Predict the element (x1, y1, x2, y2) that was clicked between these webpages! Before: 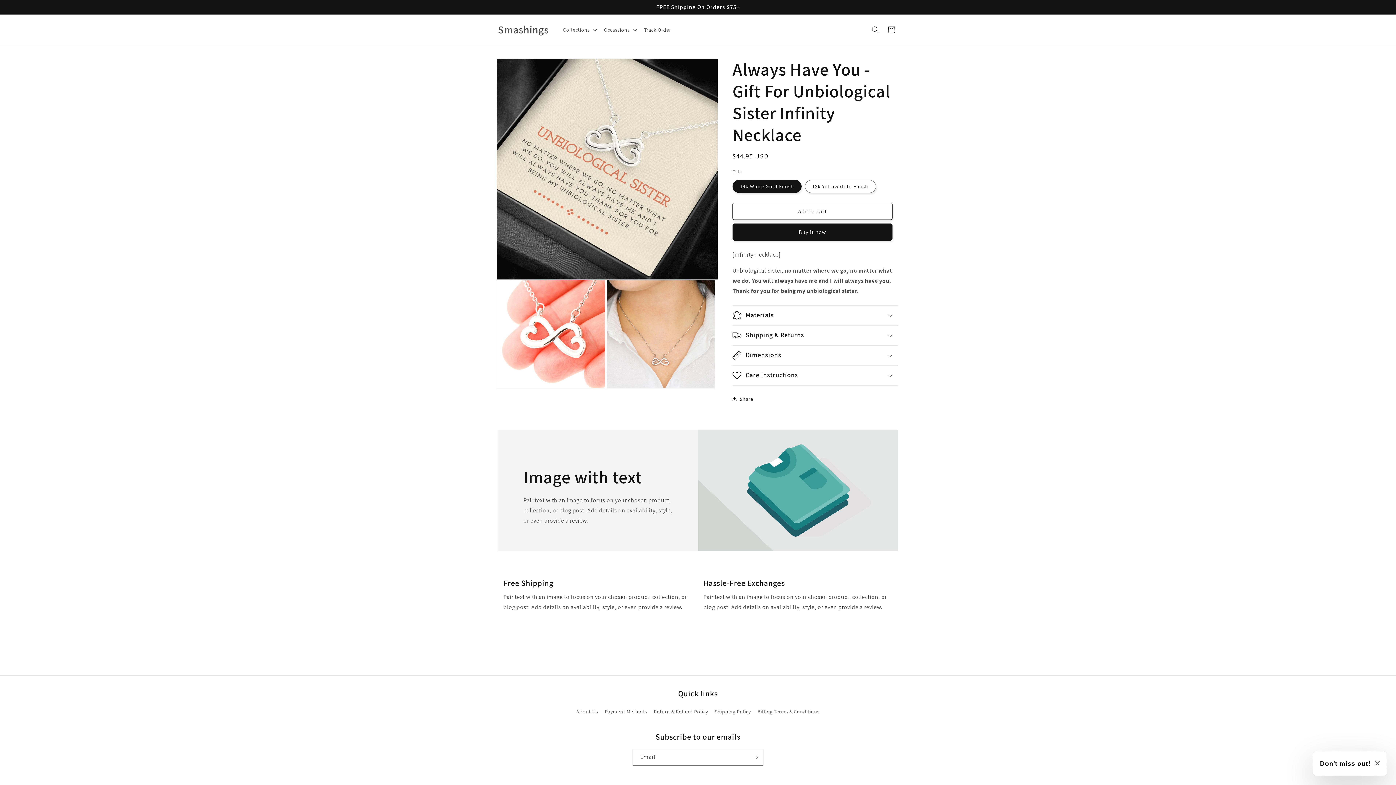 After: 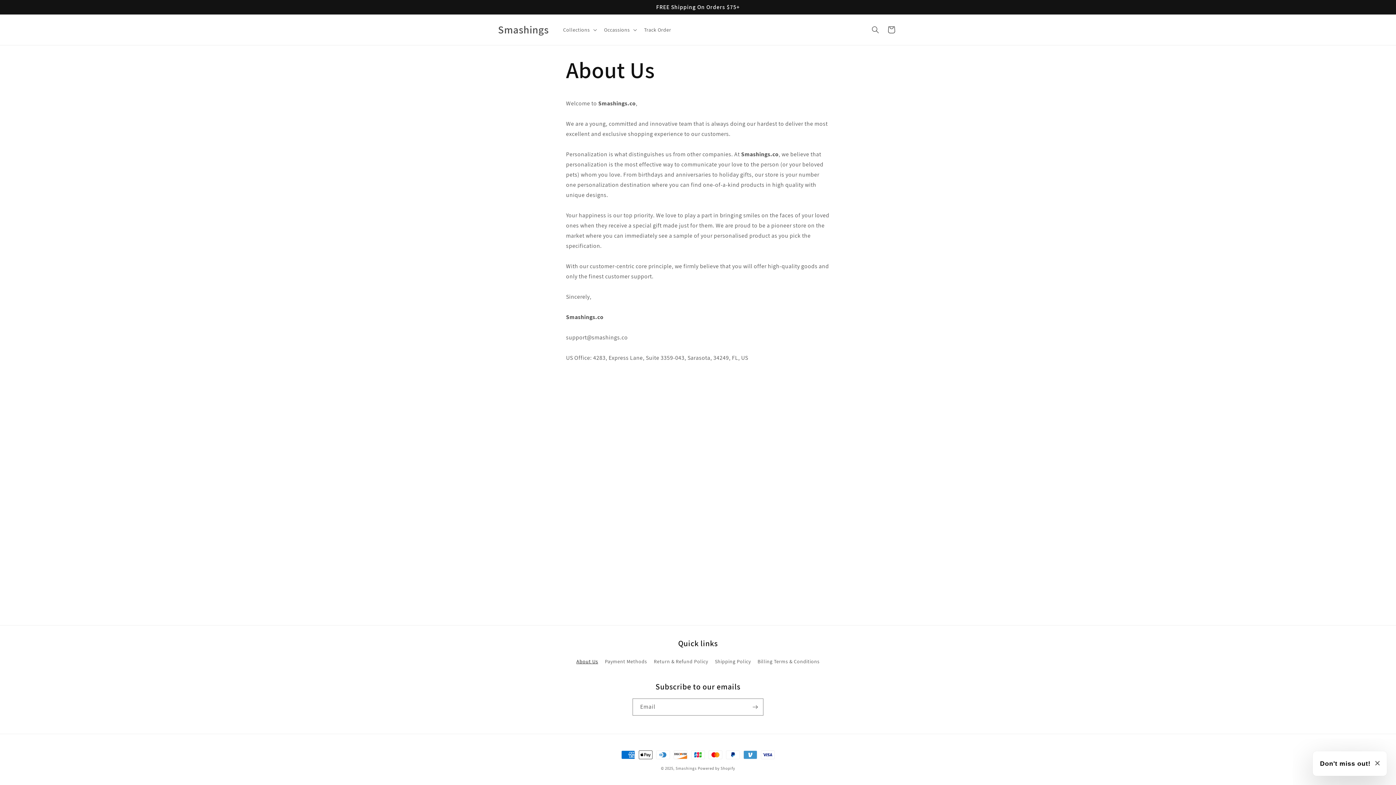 Action: label: About Us bbox: (576, 707, 598, 718)